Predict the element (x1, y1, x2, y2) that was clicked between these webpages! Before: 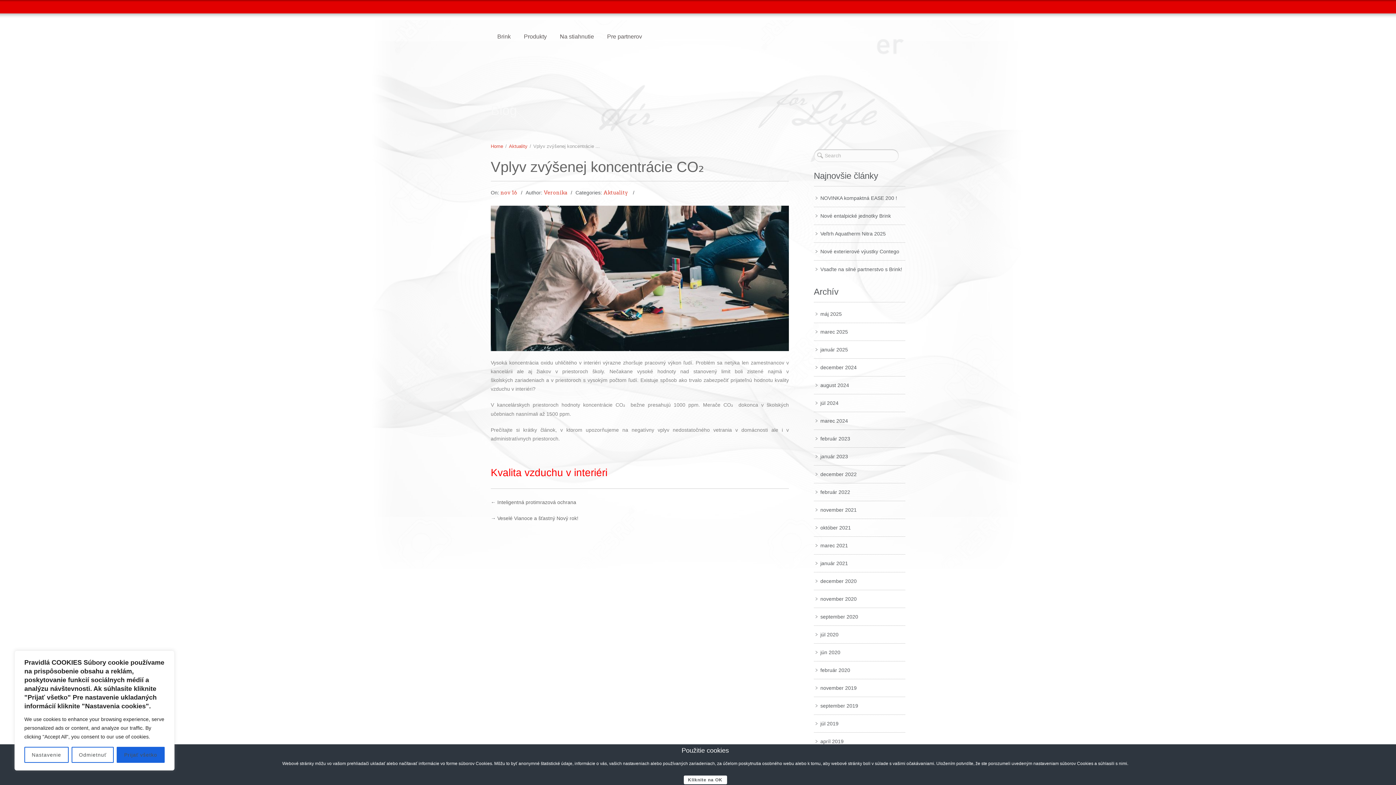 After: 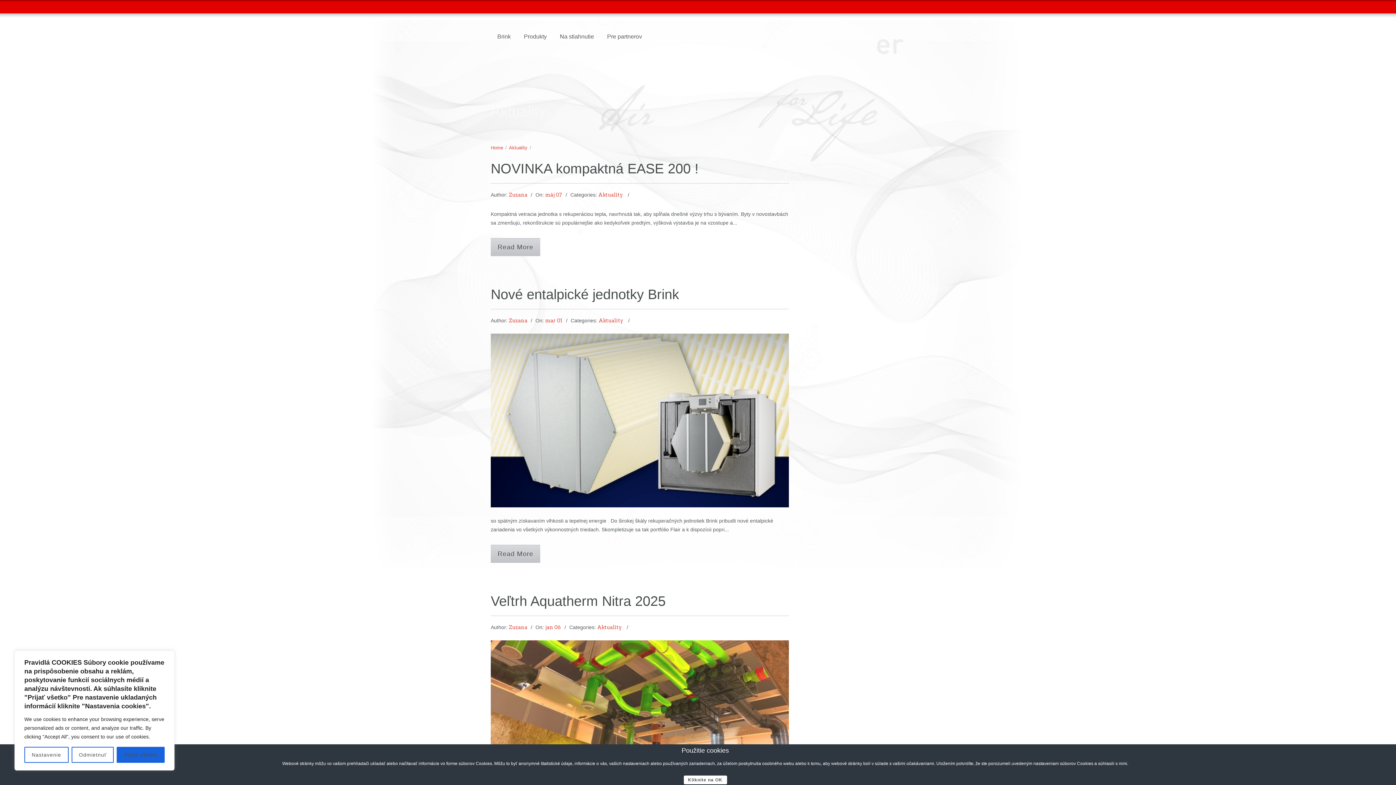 Action: bbox: (603, 189, 628, 195) label: Aktuality